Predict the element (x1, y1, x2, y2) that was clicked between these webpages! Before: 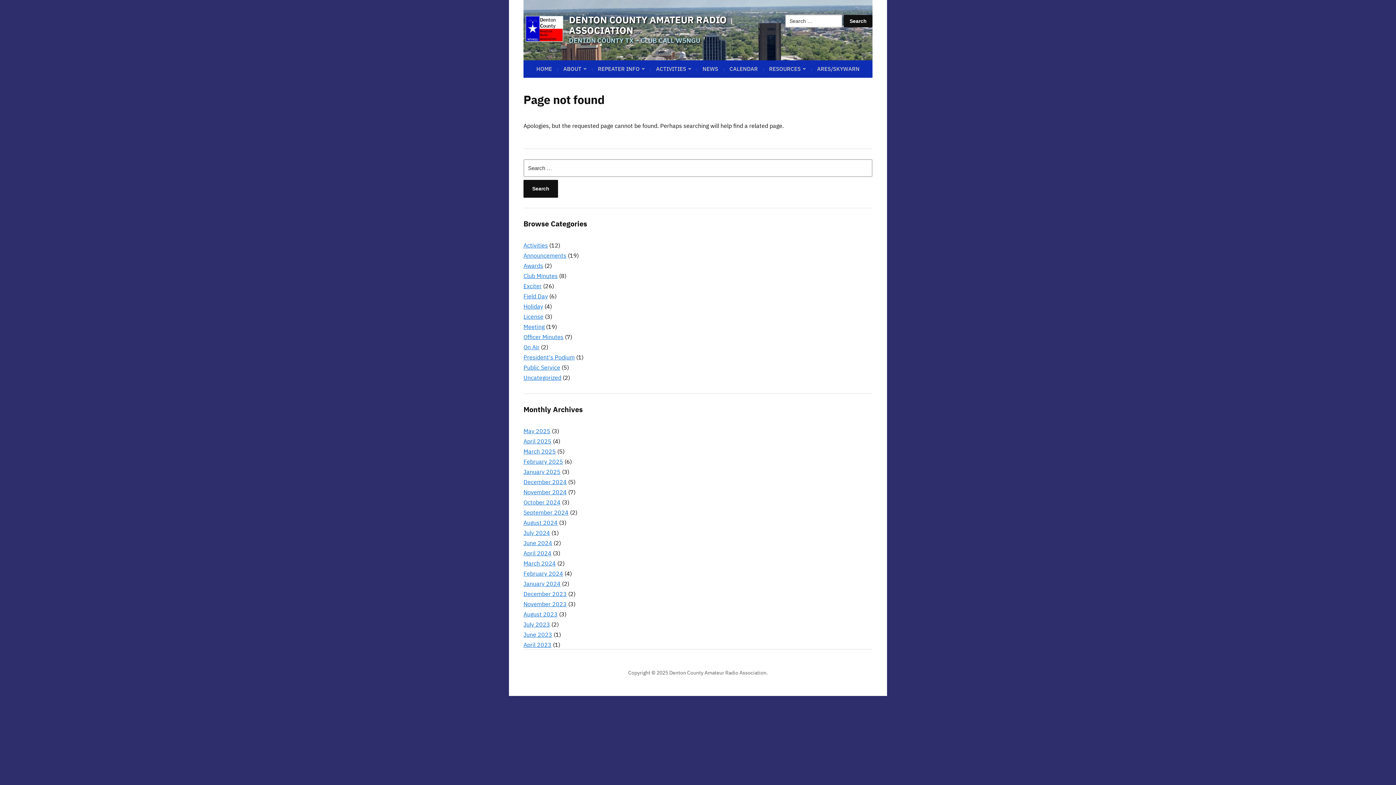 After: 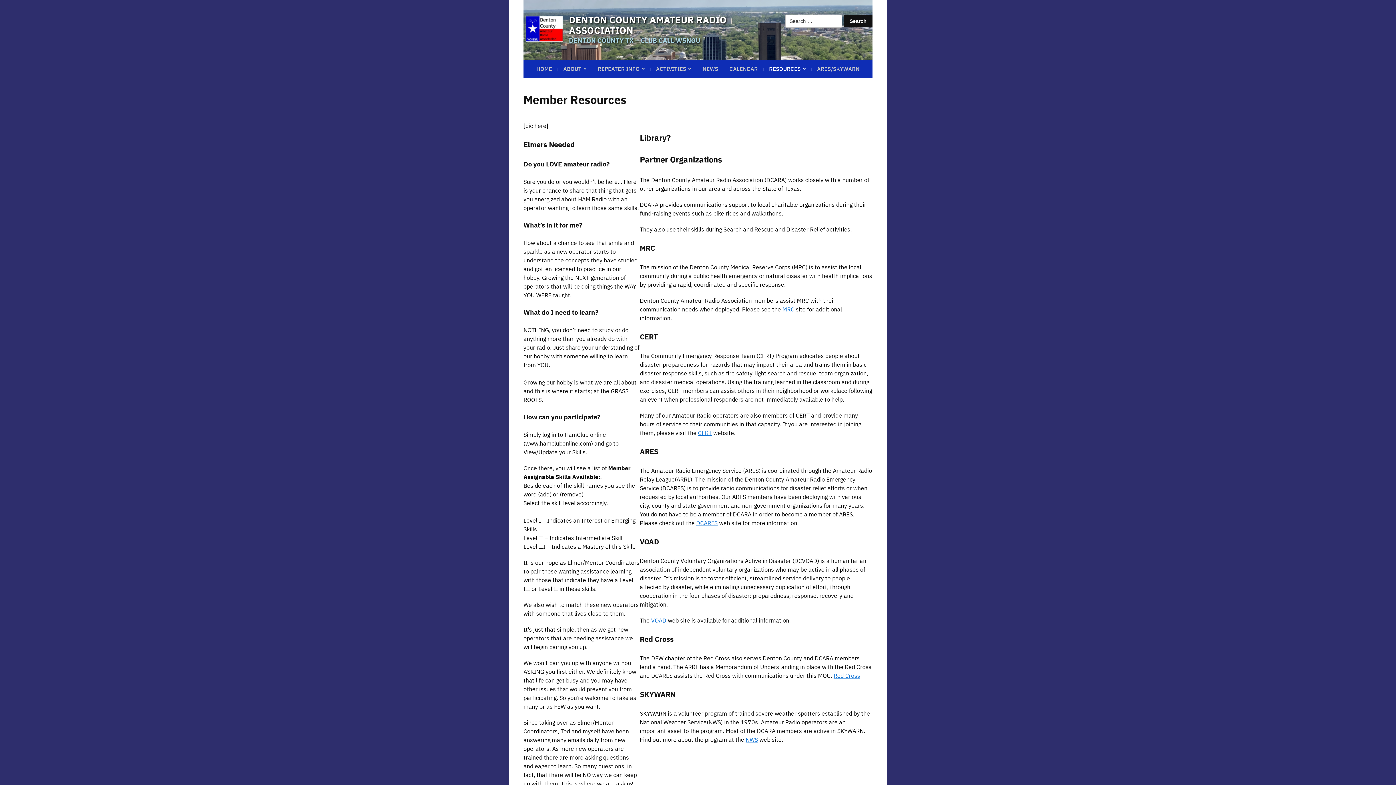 Action: bbox: (767, 60, 807, 77) label: RESOURCES